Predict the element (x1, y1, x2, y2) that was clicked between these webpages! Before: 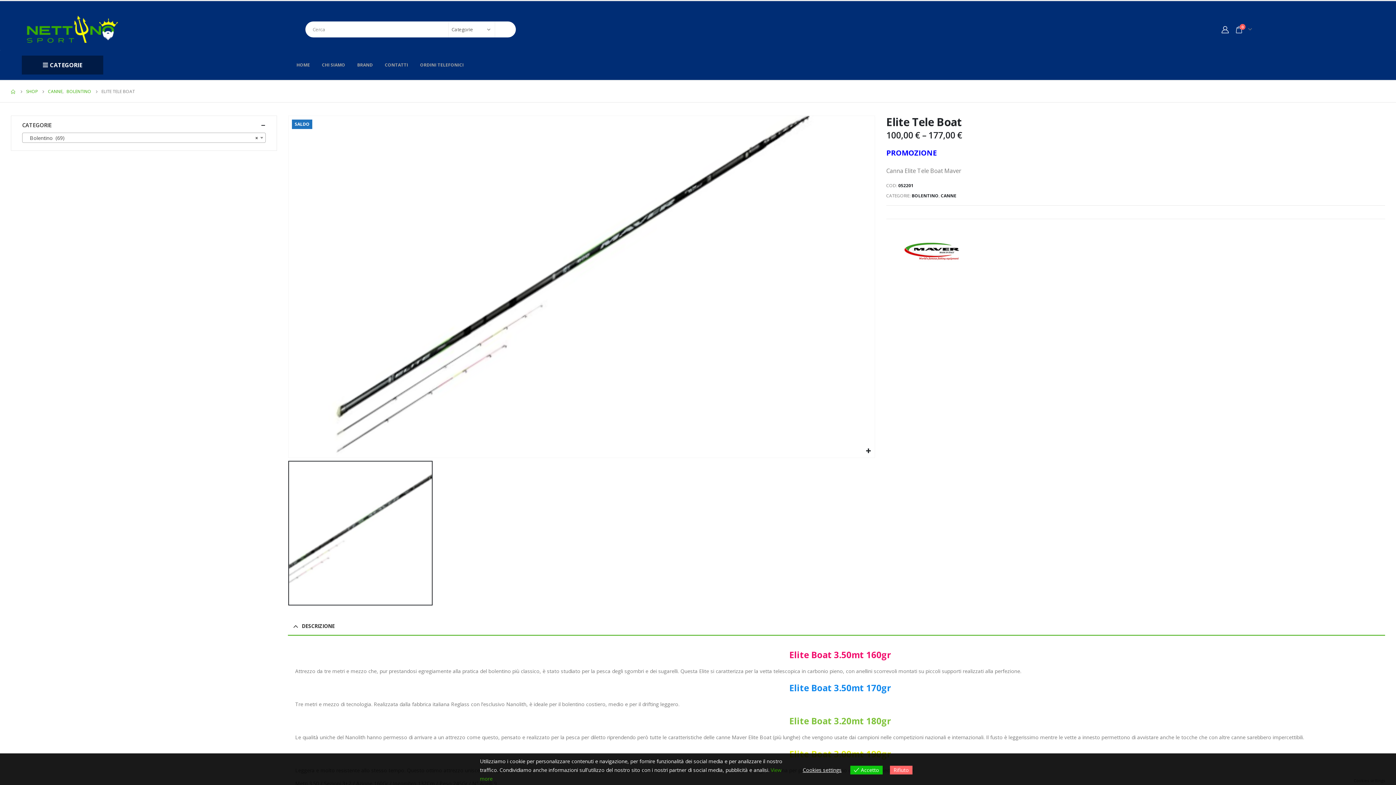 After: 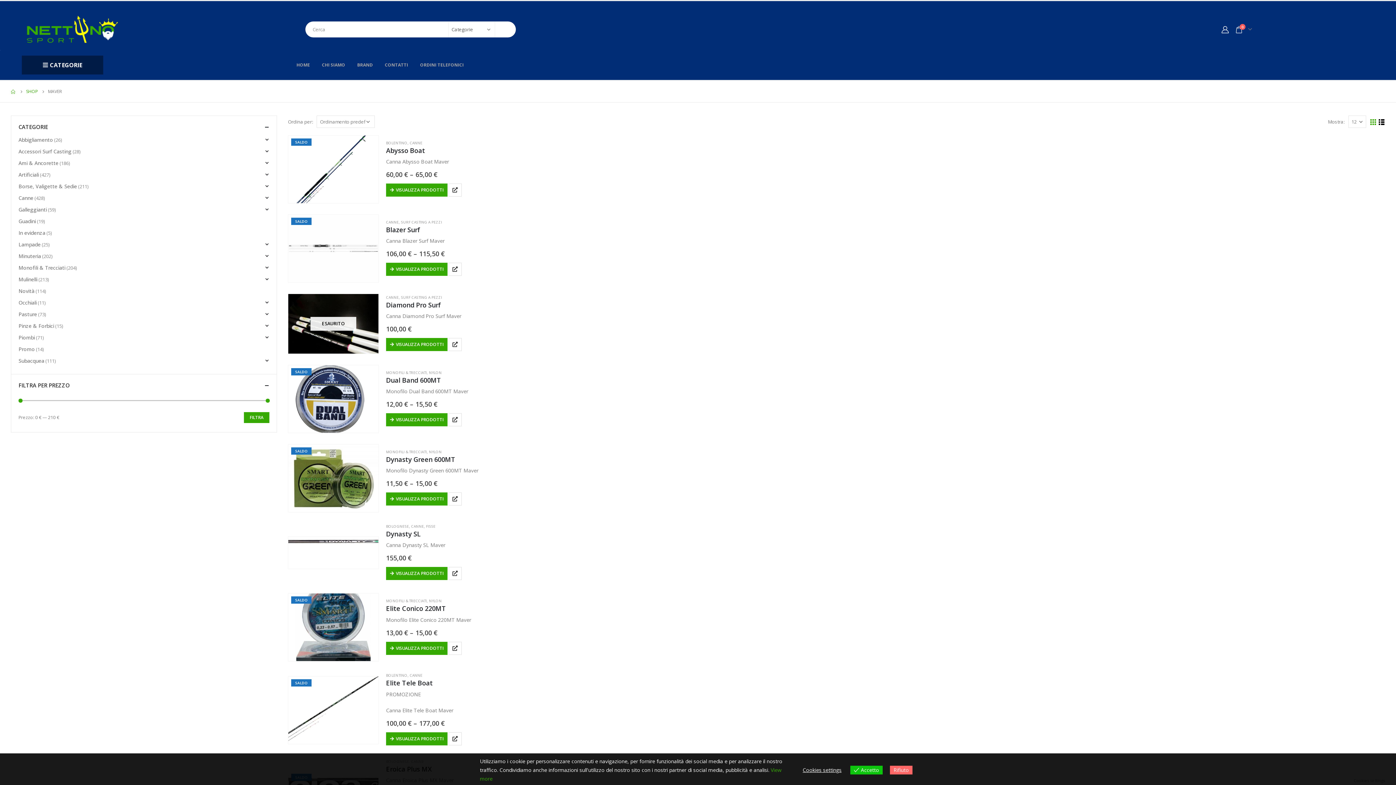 Action: bbox: (886, 224, 977, 278)